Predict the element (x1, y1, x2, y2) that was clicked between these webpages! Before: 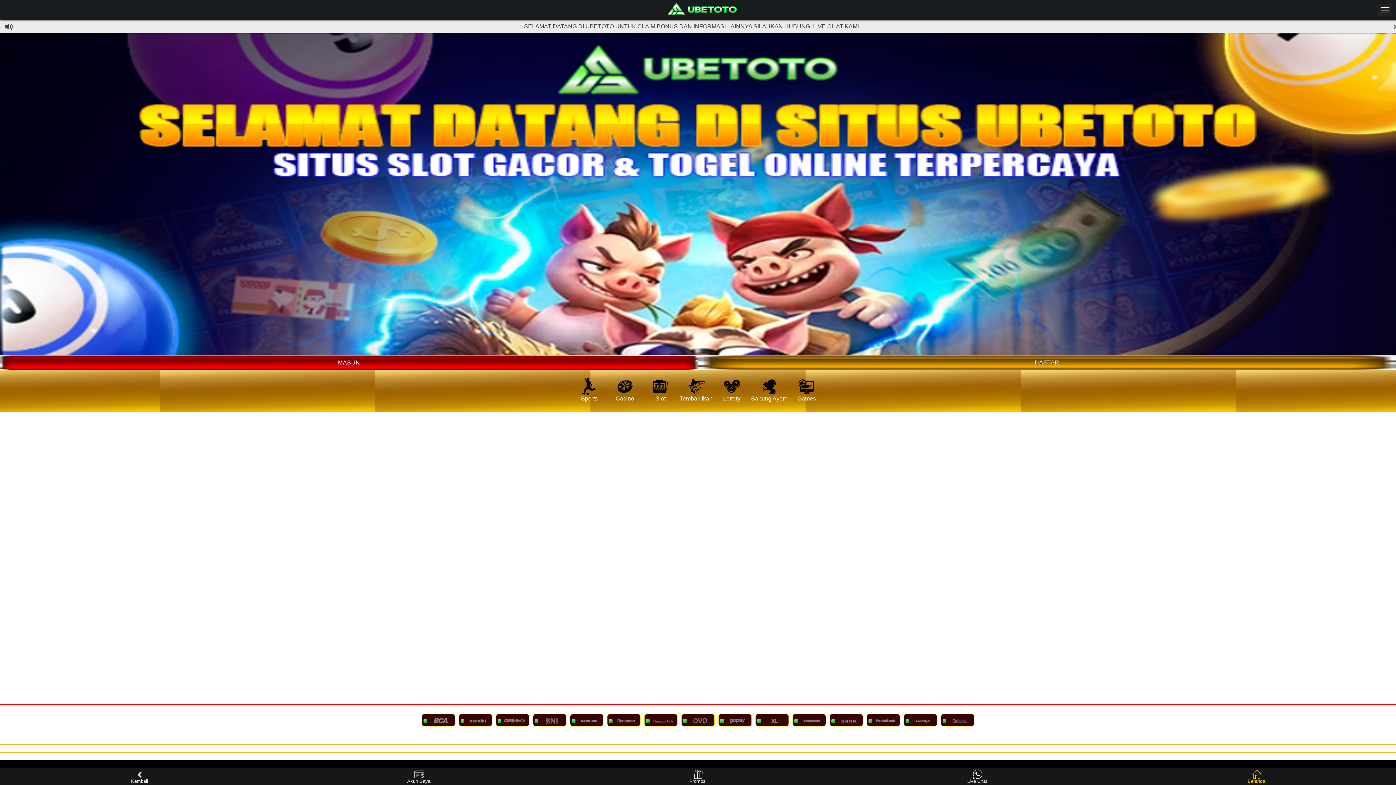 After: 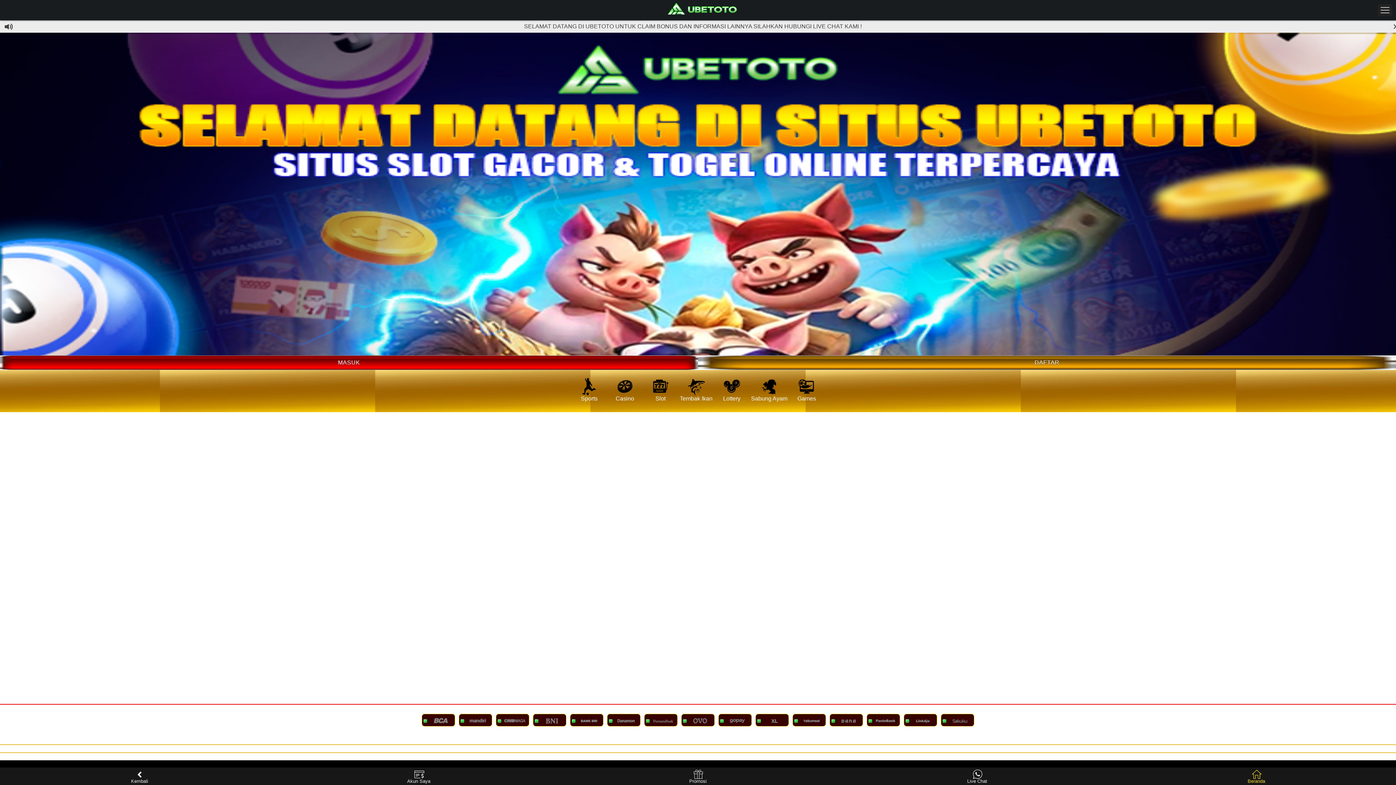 Action: bbox: (790, 377, 823, 402) label: Games